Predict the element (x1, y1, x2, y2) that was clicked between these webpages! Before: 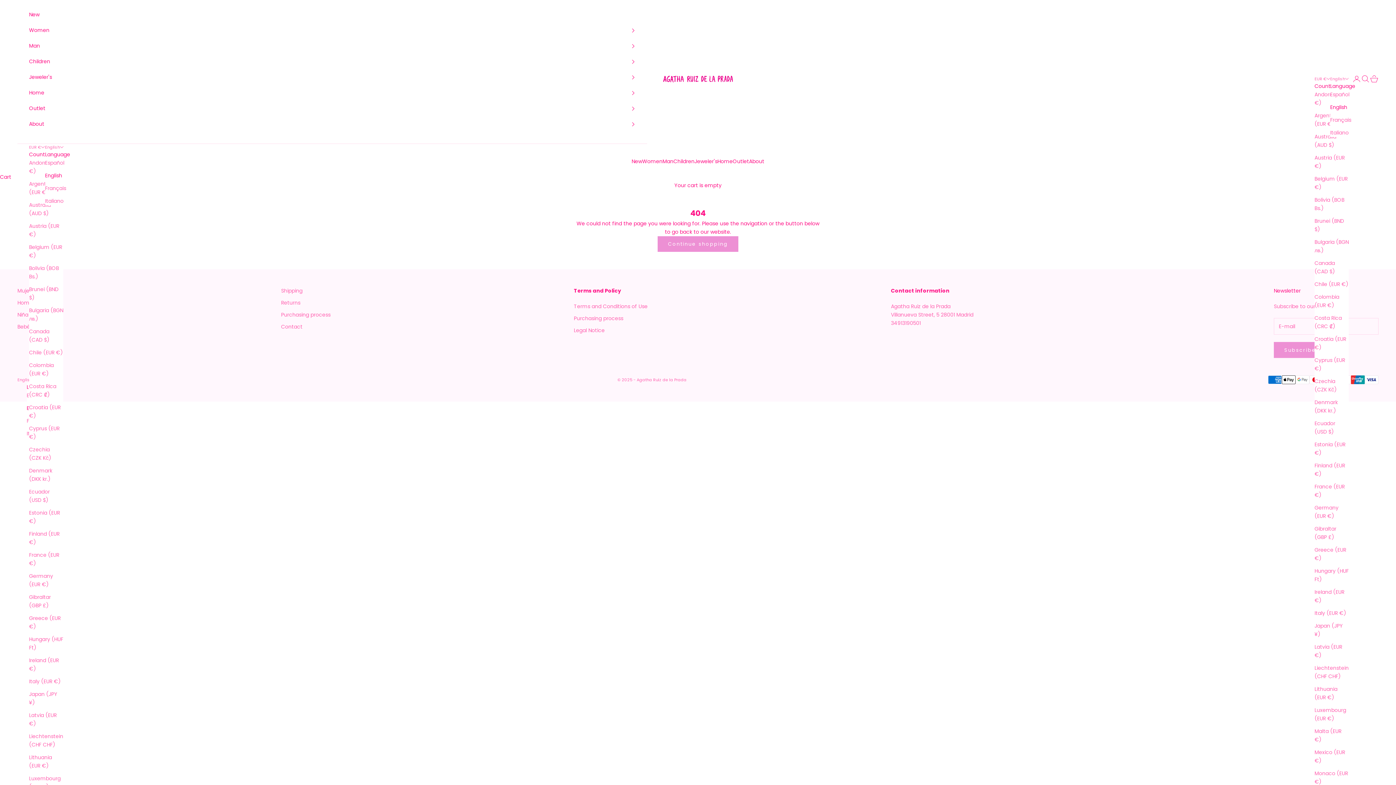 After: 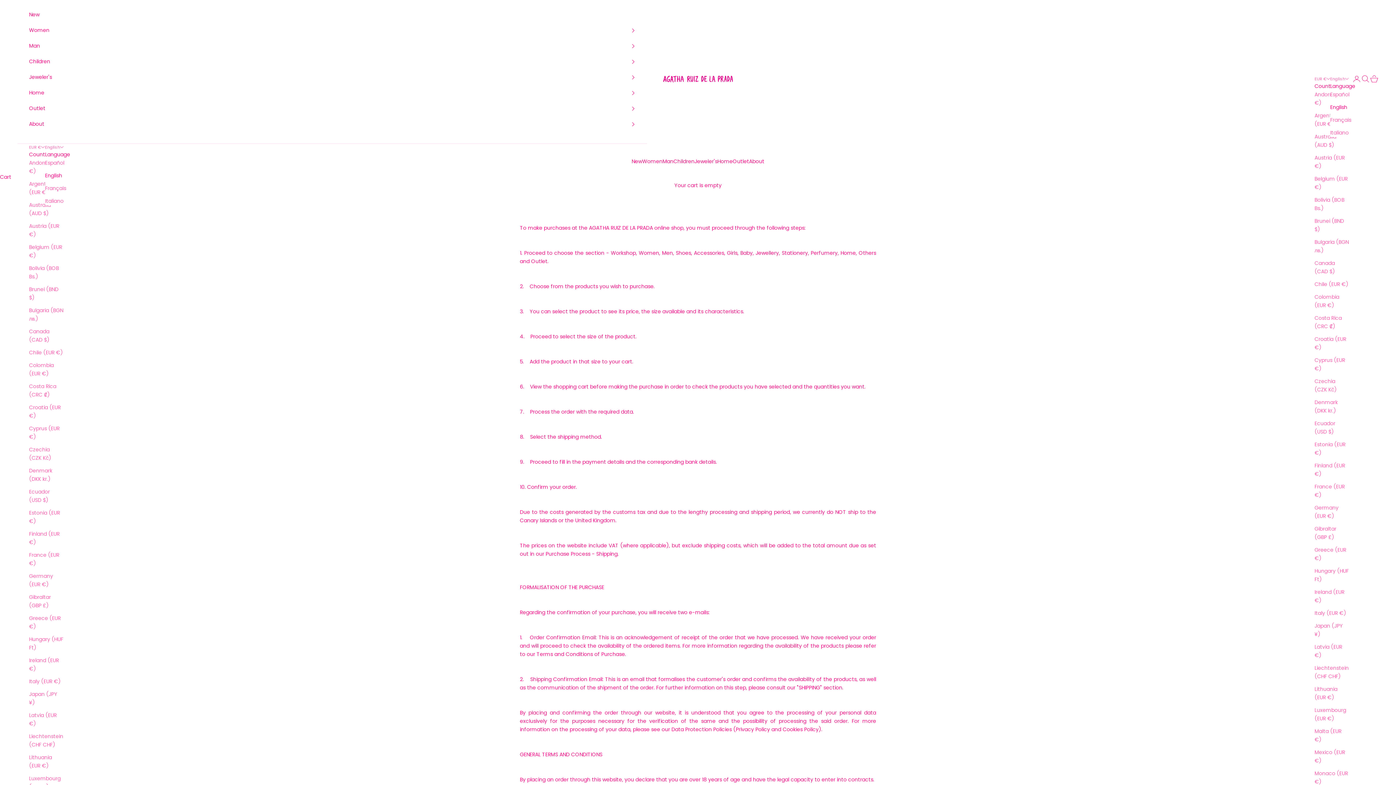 Action: bbox: (574, 315, 623, 322) label: Purchasing process